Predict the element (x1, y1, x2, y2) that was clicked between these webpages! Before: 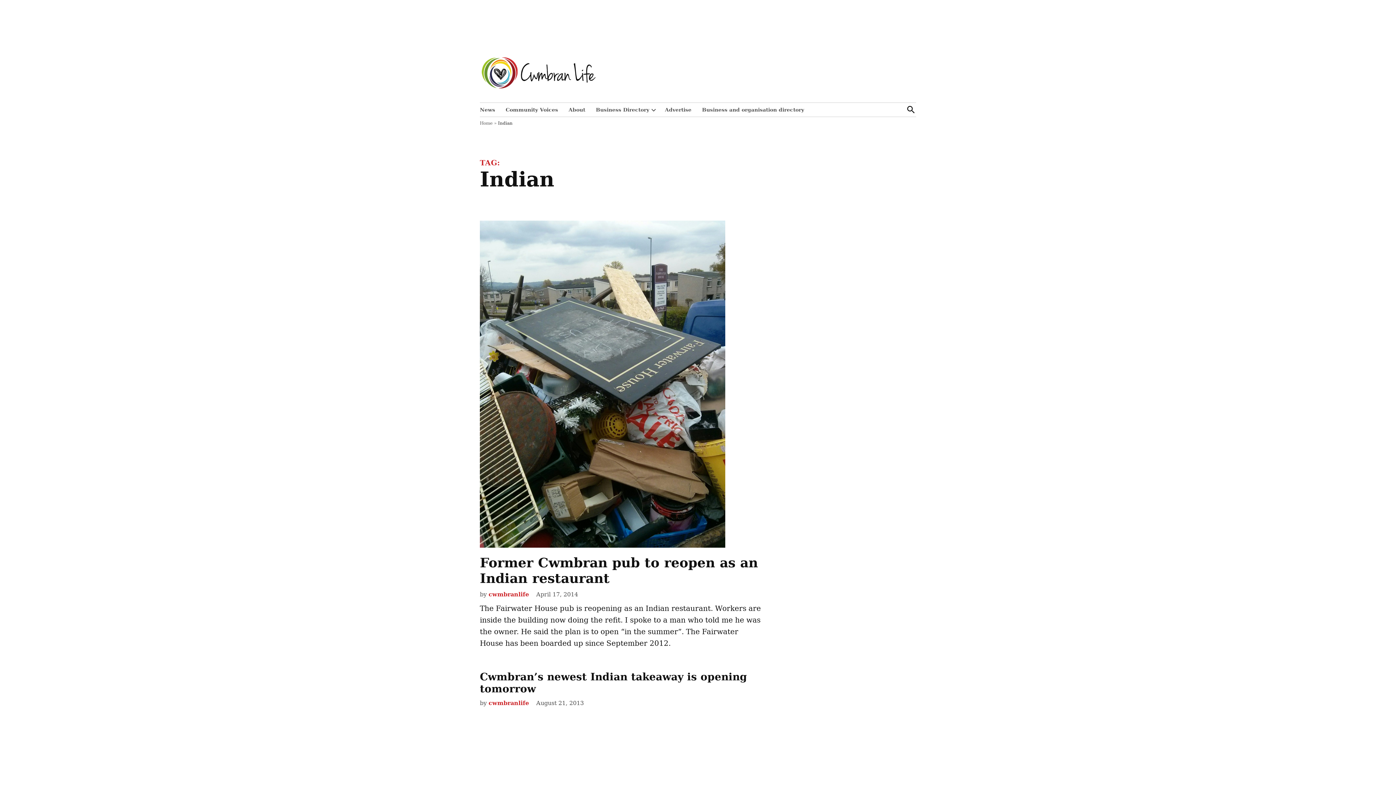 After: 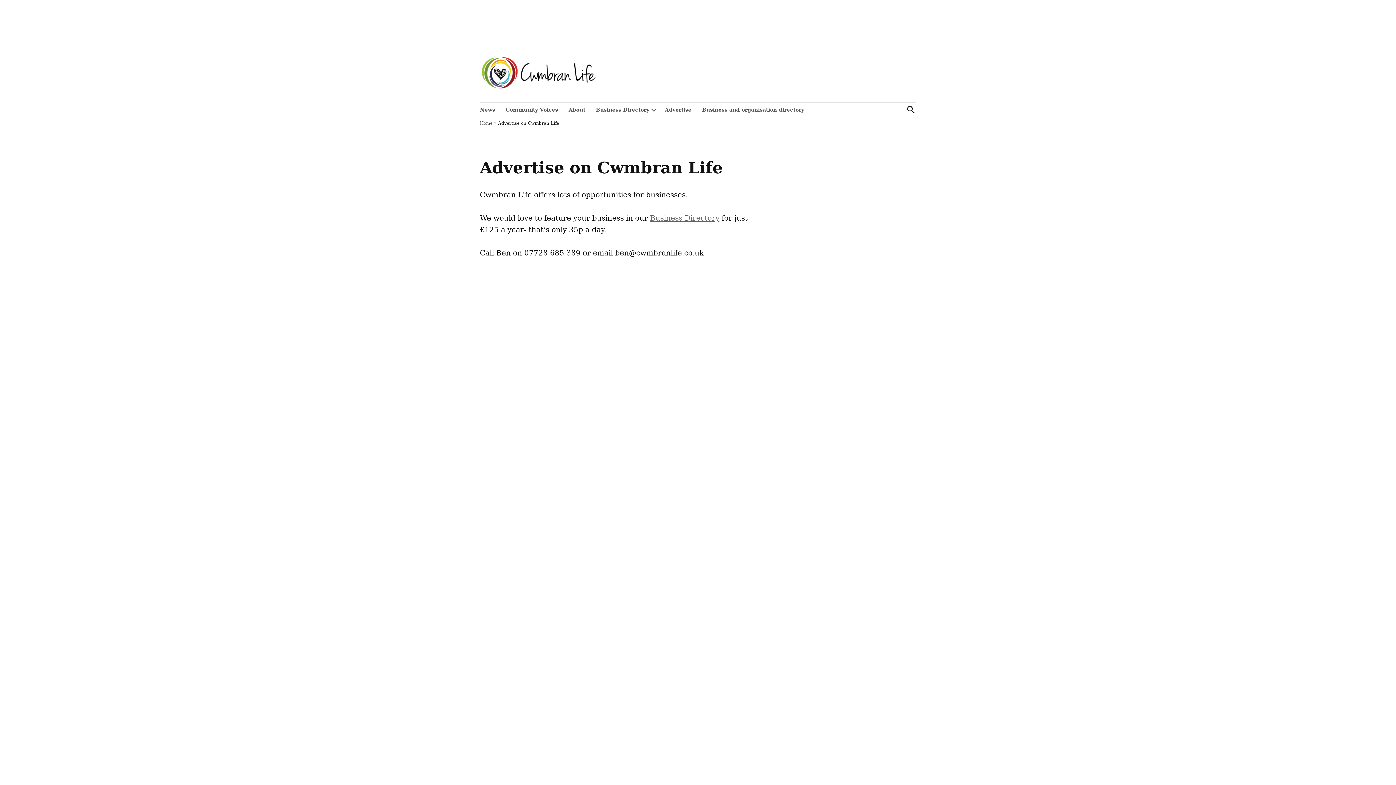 Action: bbox: (661, 105, 695, 114) label: Advertise